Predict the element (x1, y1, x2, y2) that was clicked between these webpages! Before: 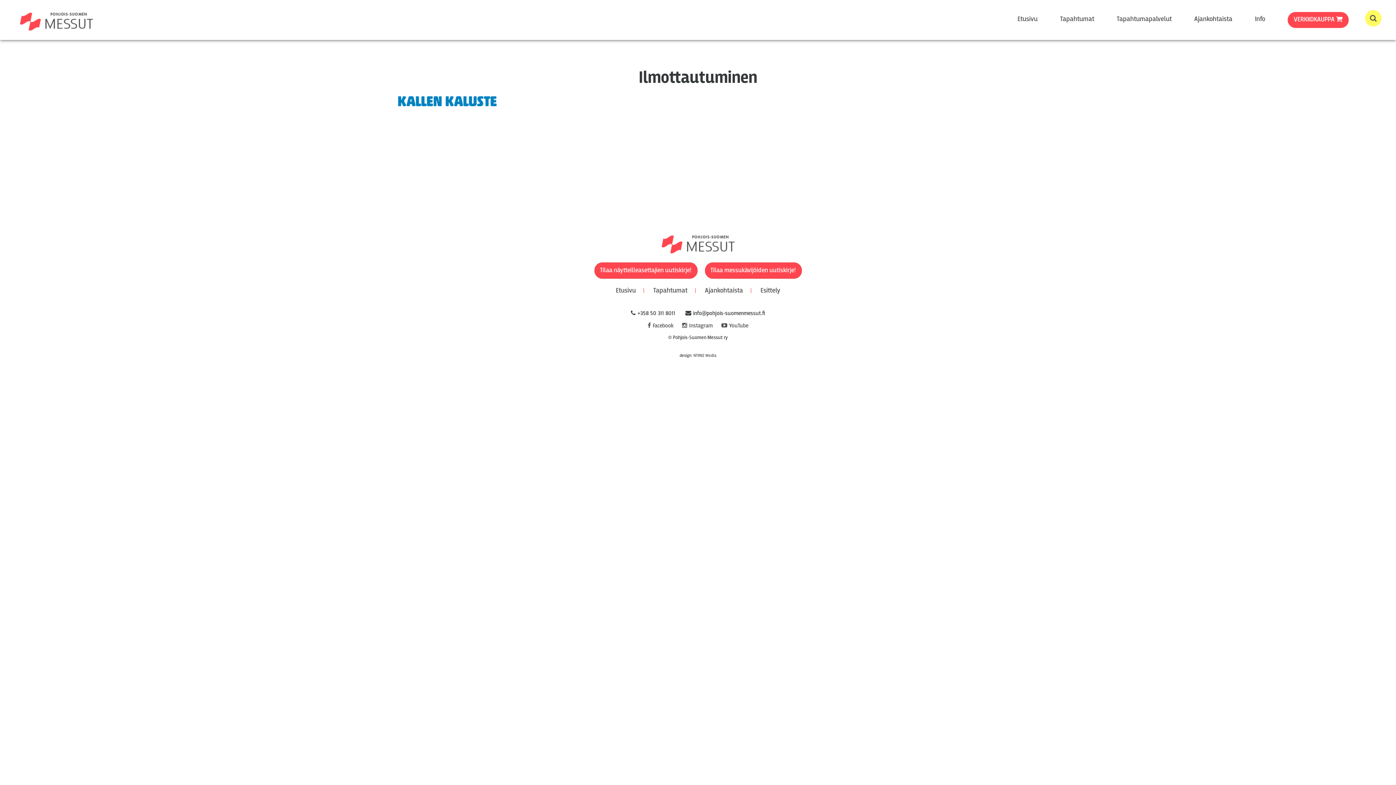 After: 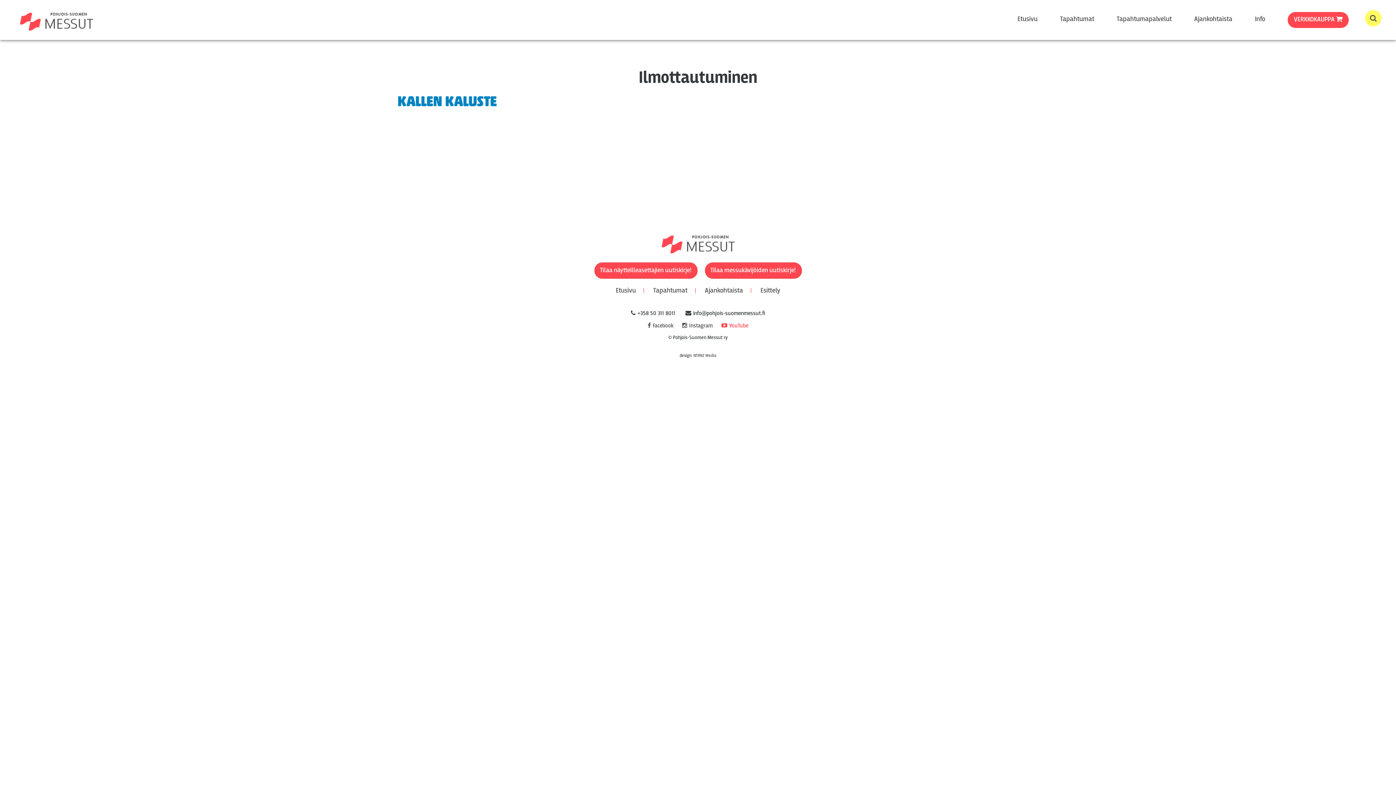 Action: bbox: (718, 318, 752, 334) label: YouTube